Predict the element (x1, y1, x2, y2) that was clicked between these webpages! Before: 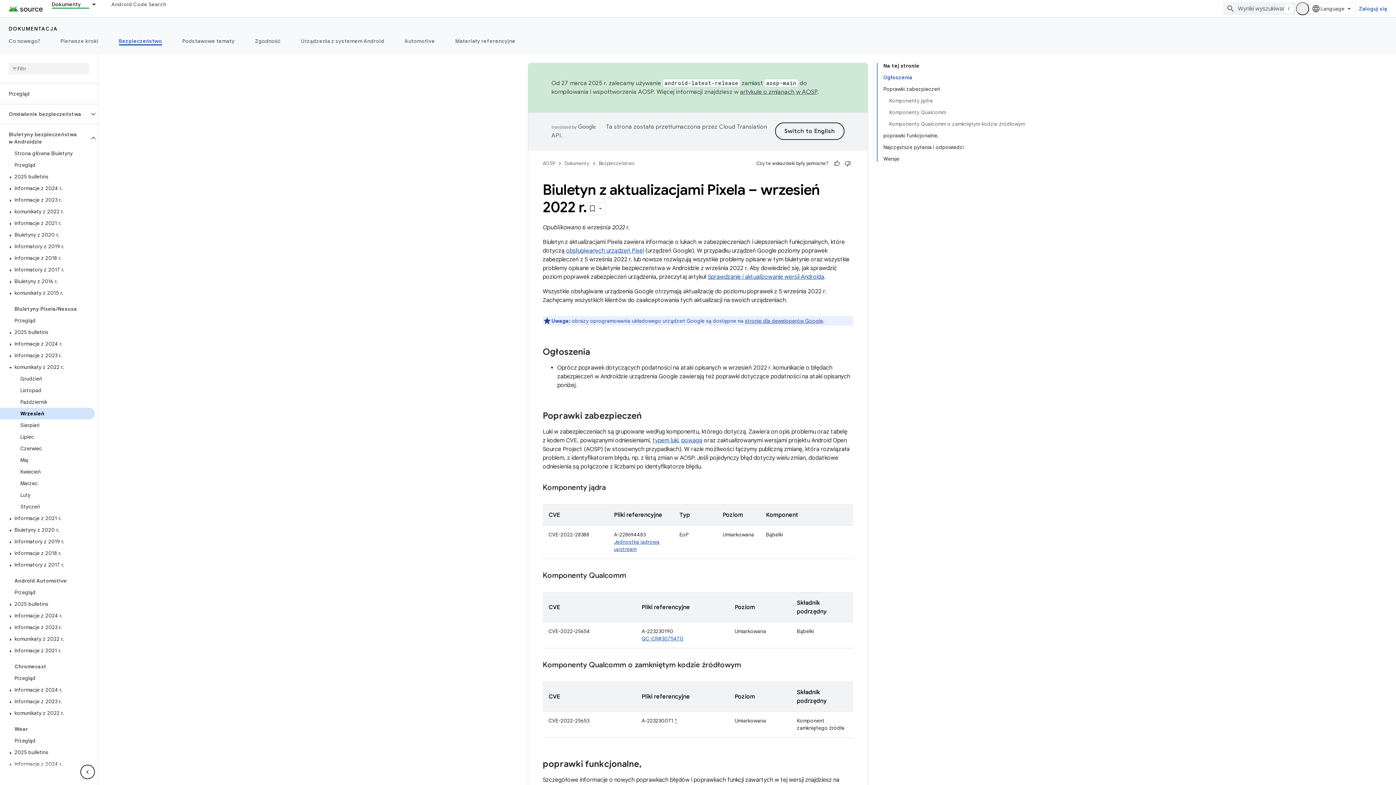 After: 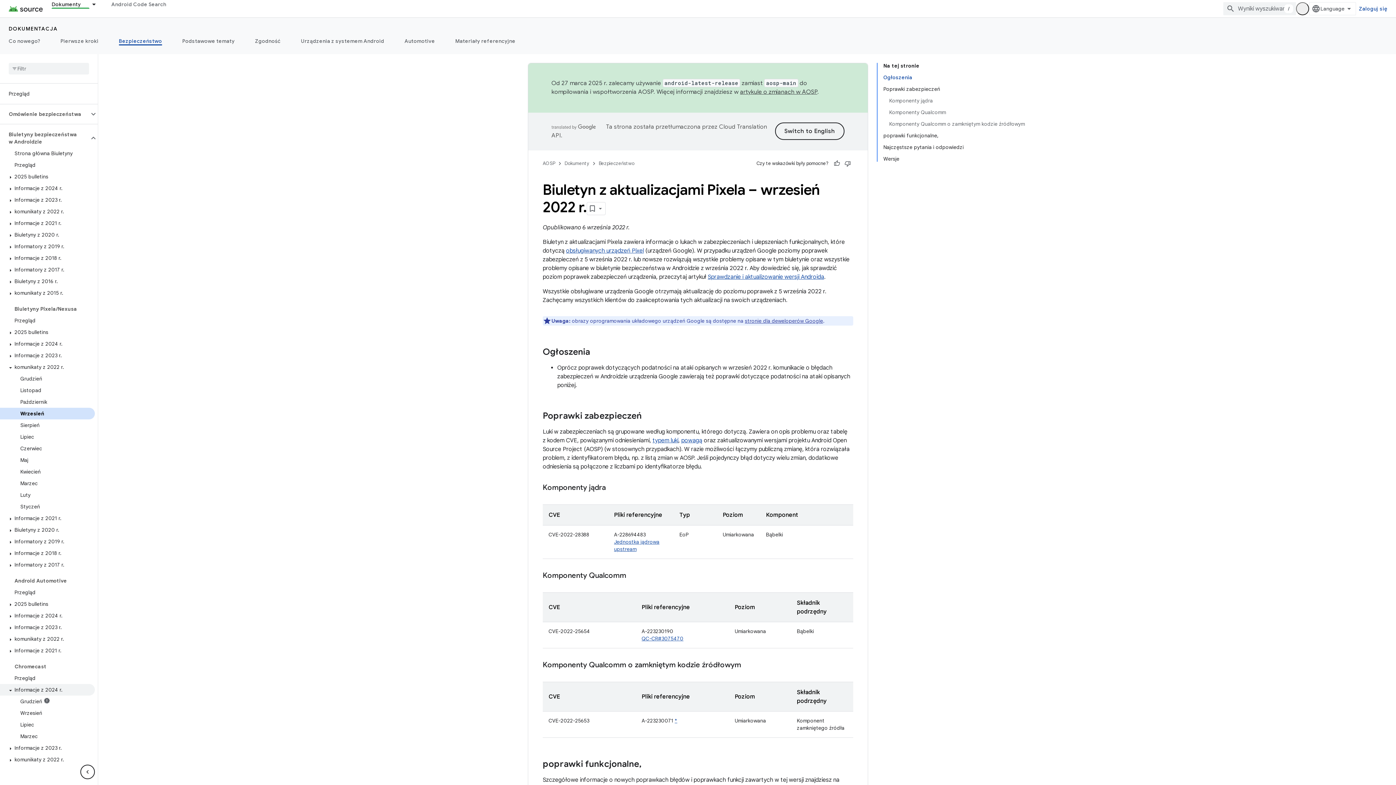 Action: label: Informacje z 2024 r. bbox: (0, 684, 94, 696)